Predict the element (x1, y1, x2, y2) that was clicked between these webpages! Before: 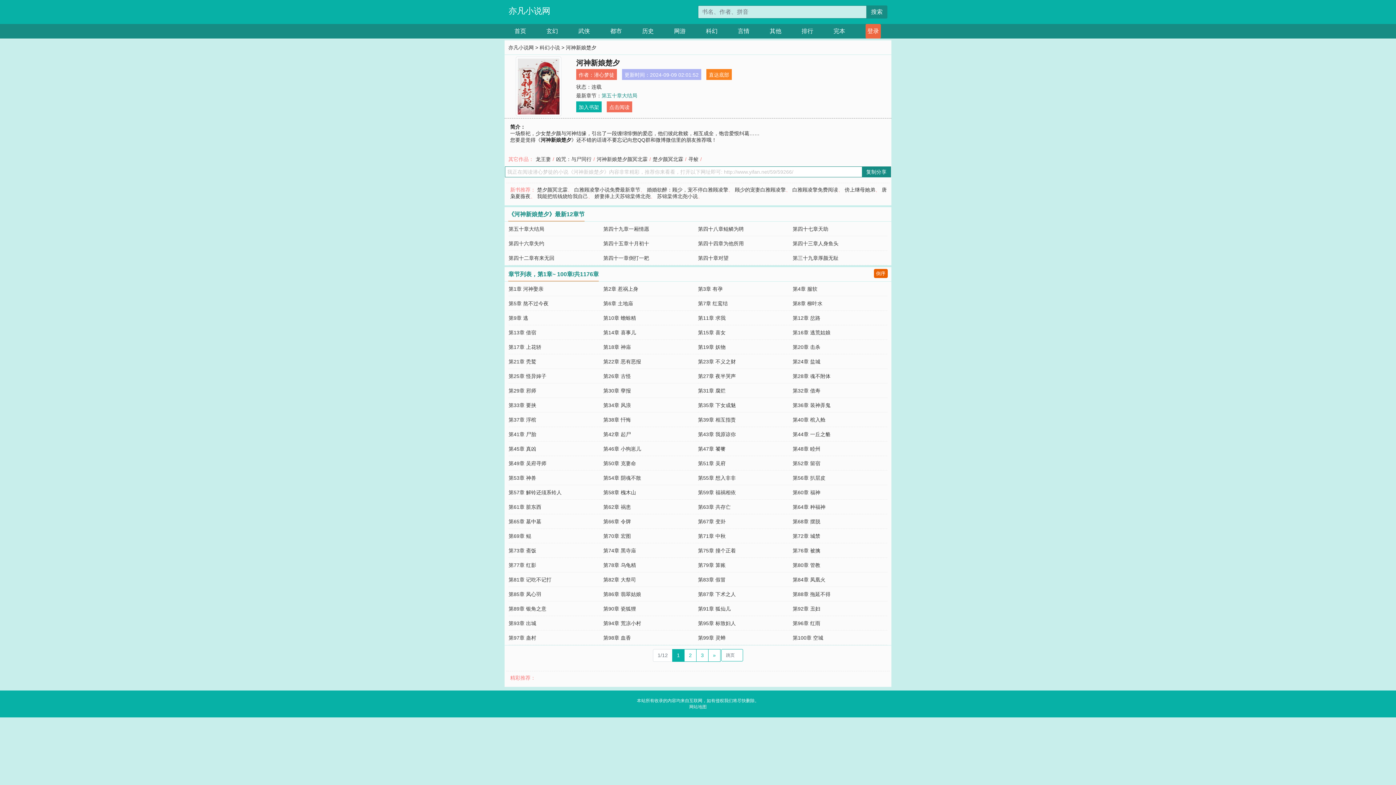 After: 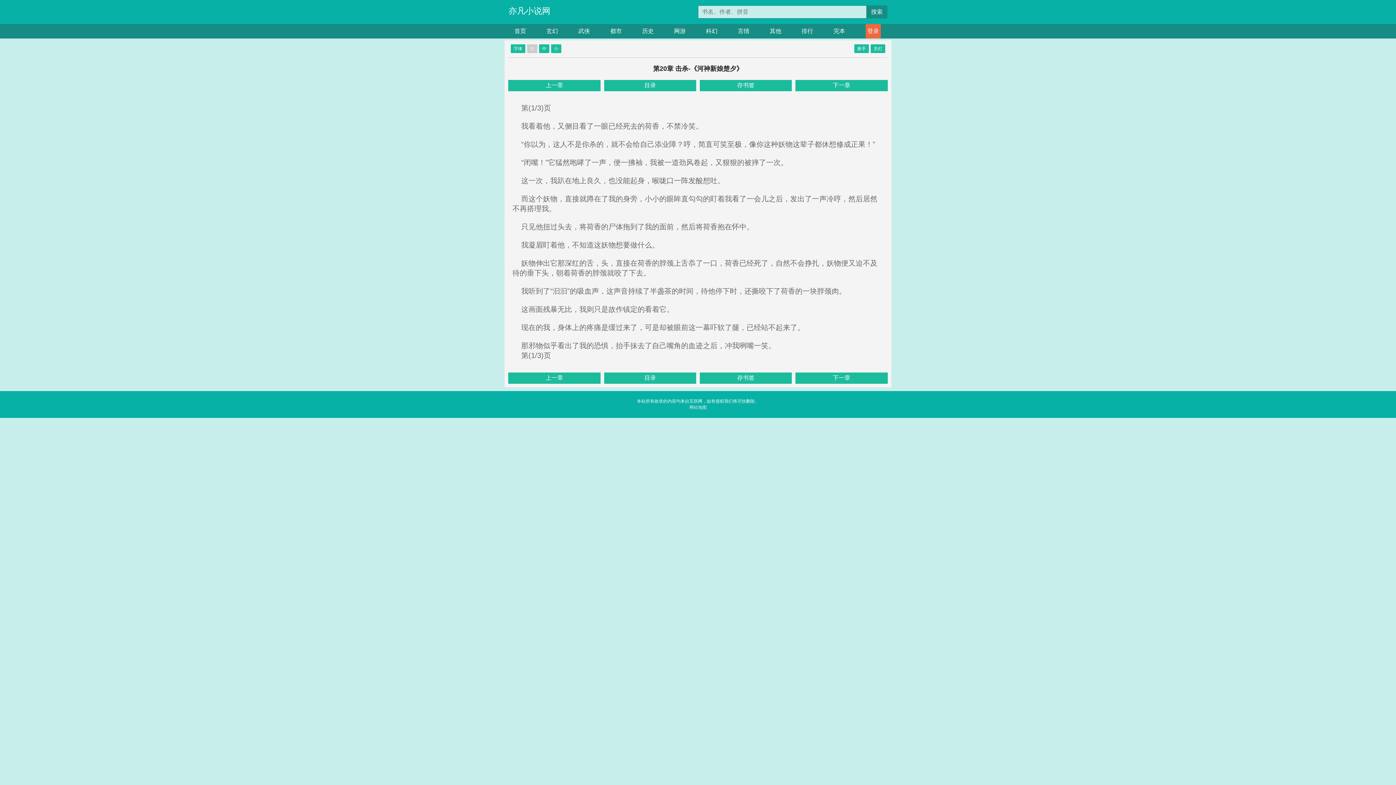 Action: bbox: (792, 344, 820, 350) label: 第20章 击杀